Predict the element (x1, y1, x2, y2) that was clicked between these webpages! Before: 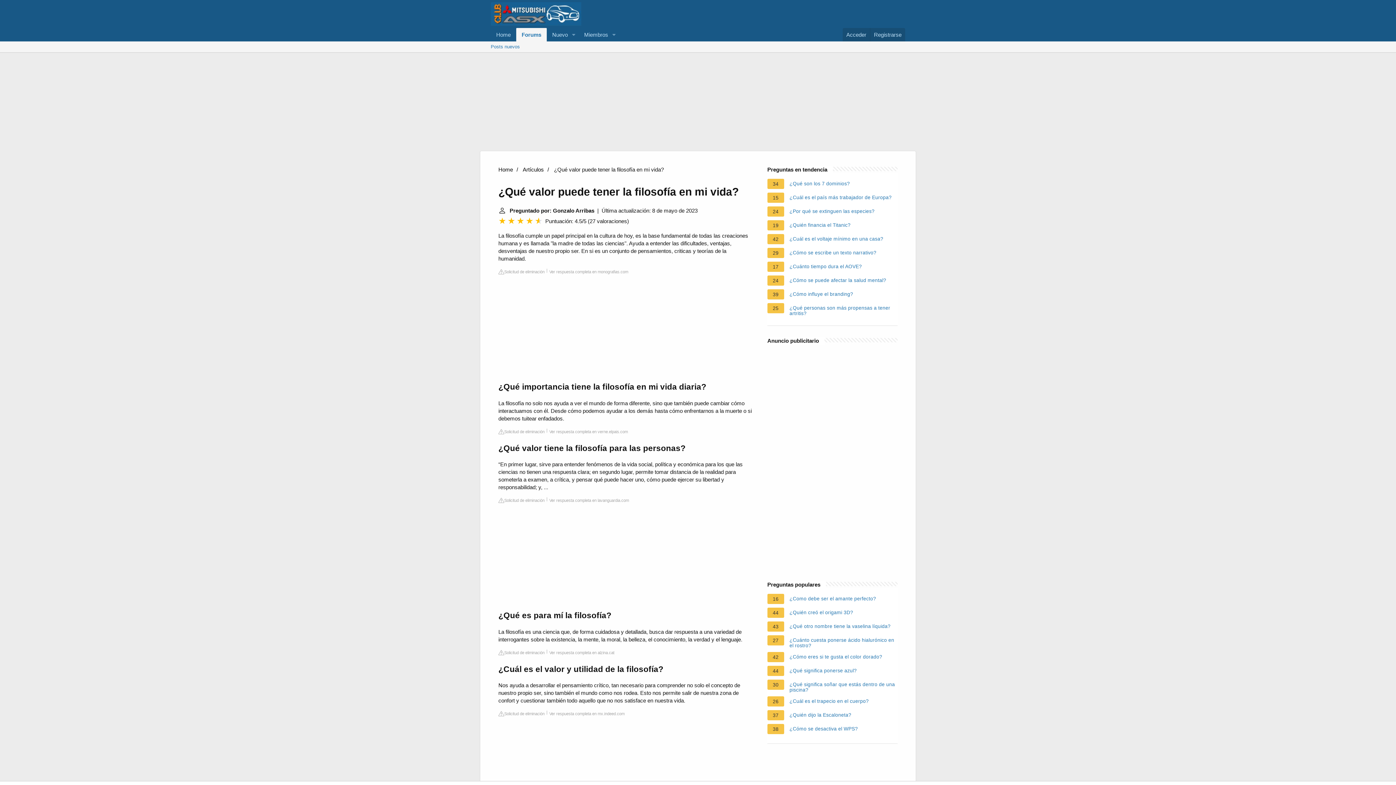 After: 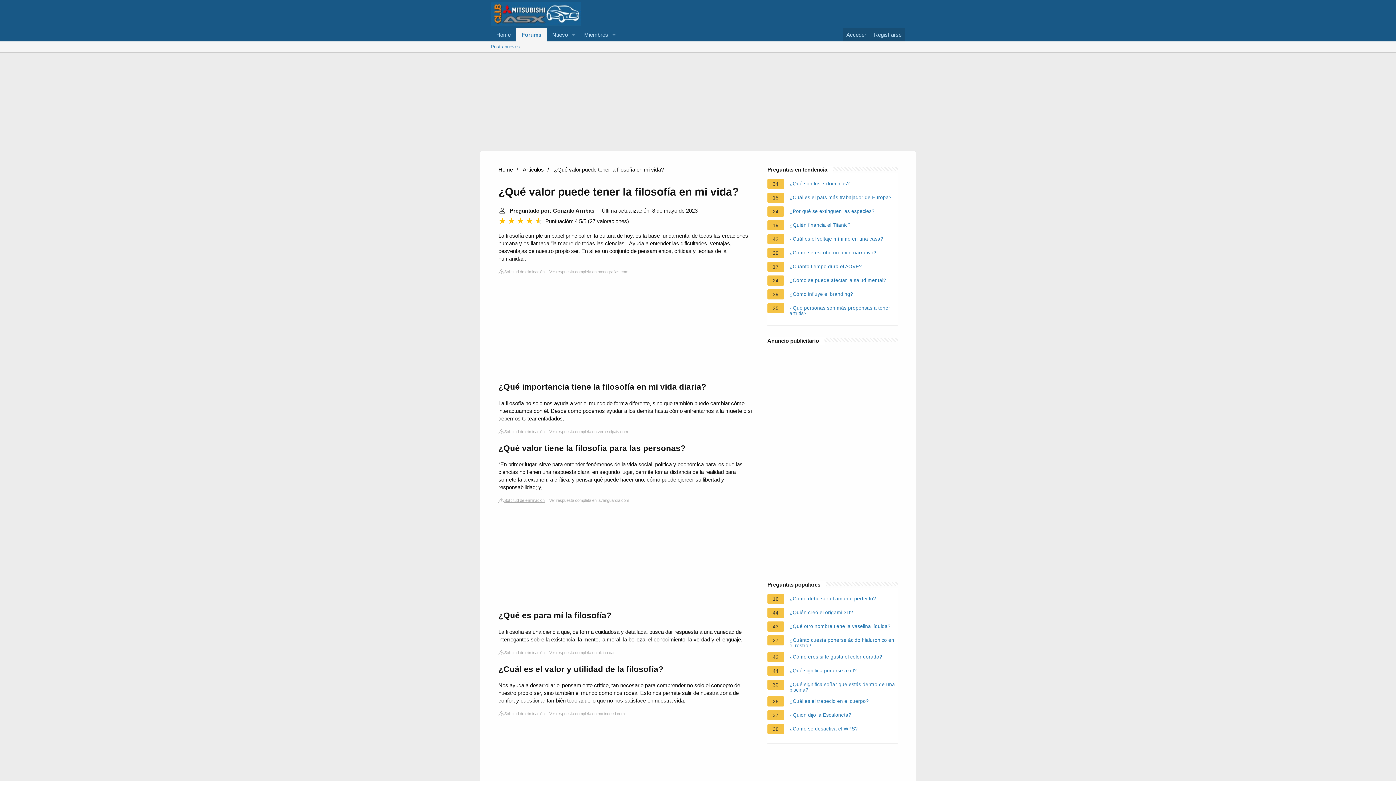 Action: bbox: (498, 496, 544, 504) label: Solicitud de eliminación